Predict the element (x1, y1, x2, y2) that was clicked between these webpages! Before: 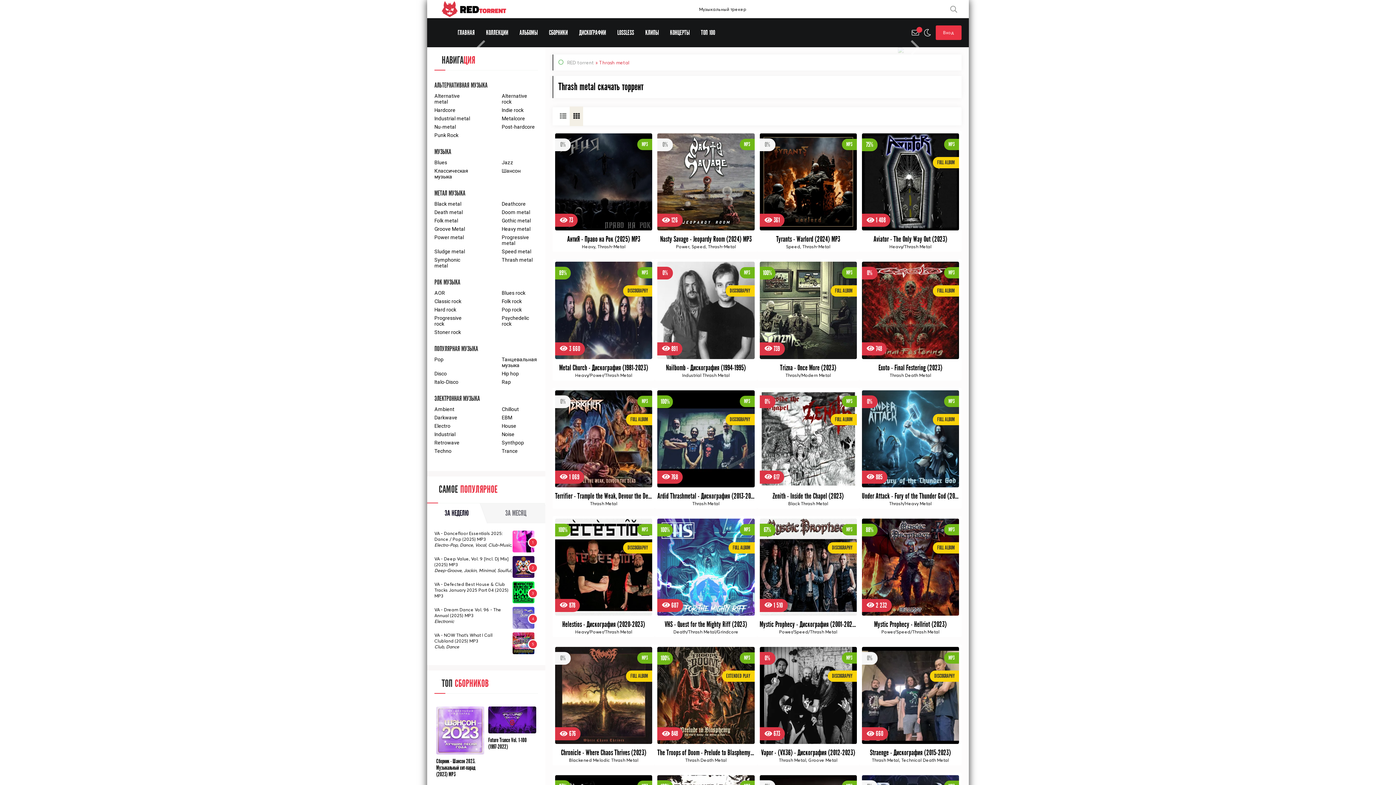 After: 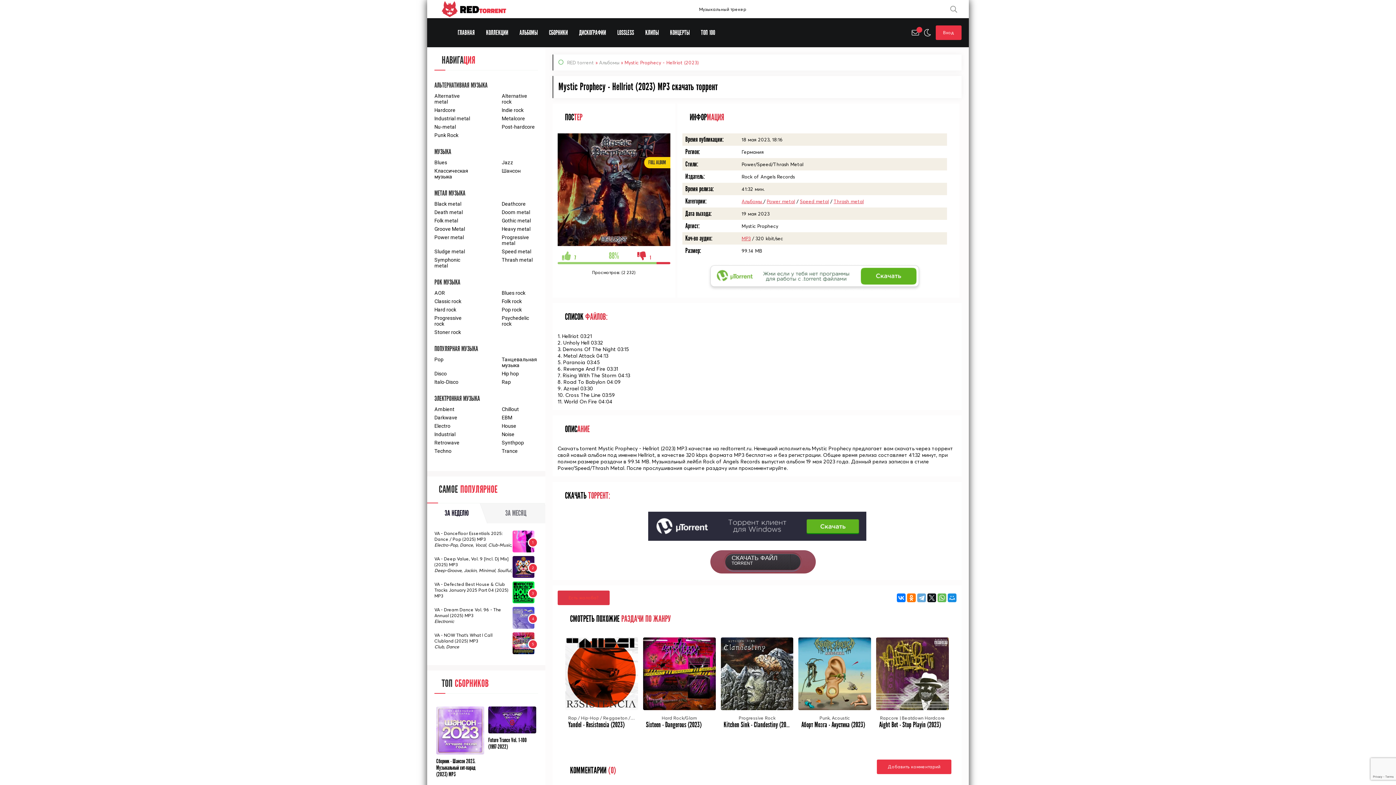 Action: label: Mystic Prophecy - Hellriot (2023) bbox: (862, 620, 959, 629)